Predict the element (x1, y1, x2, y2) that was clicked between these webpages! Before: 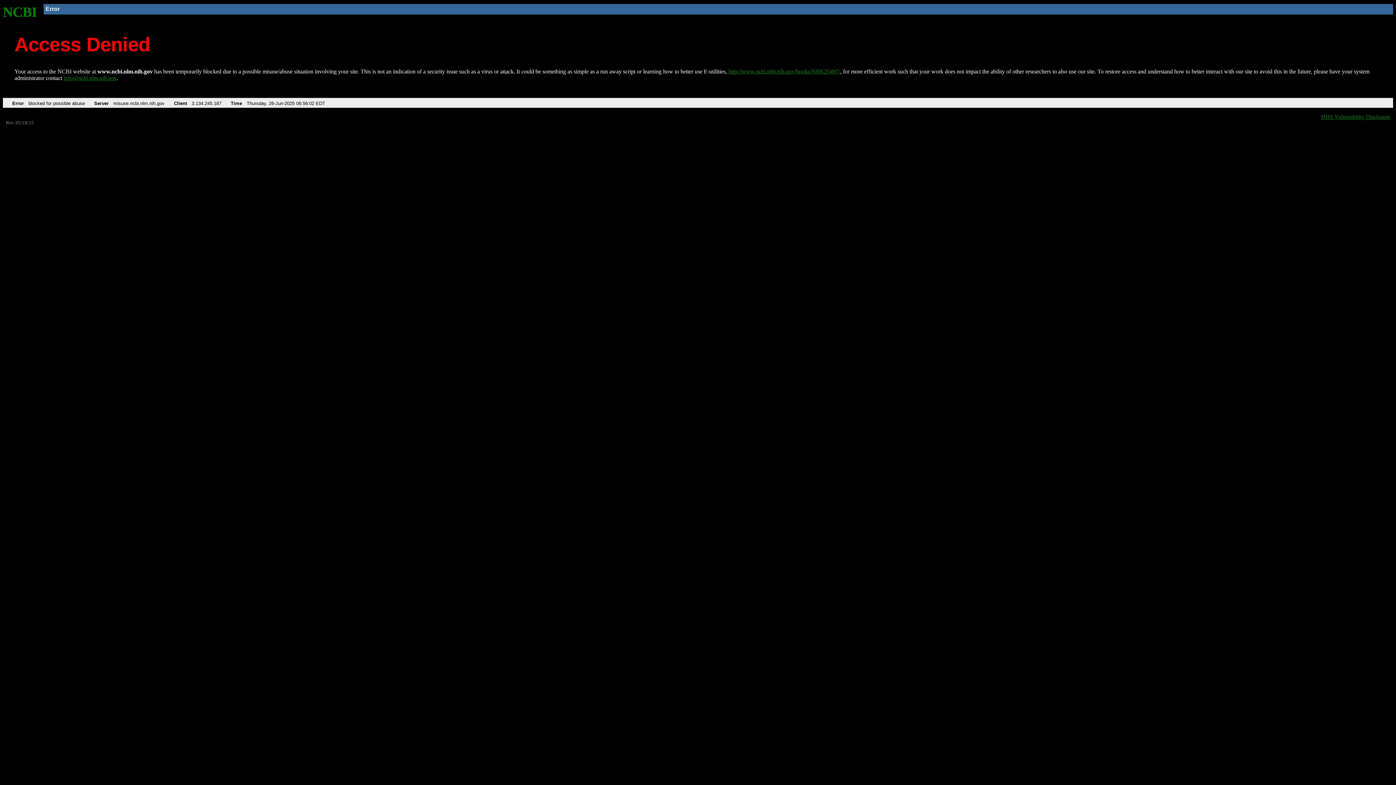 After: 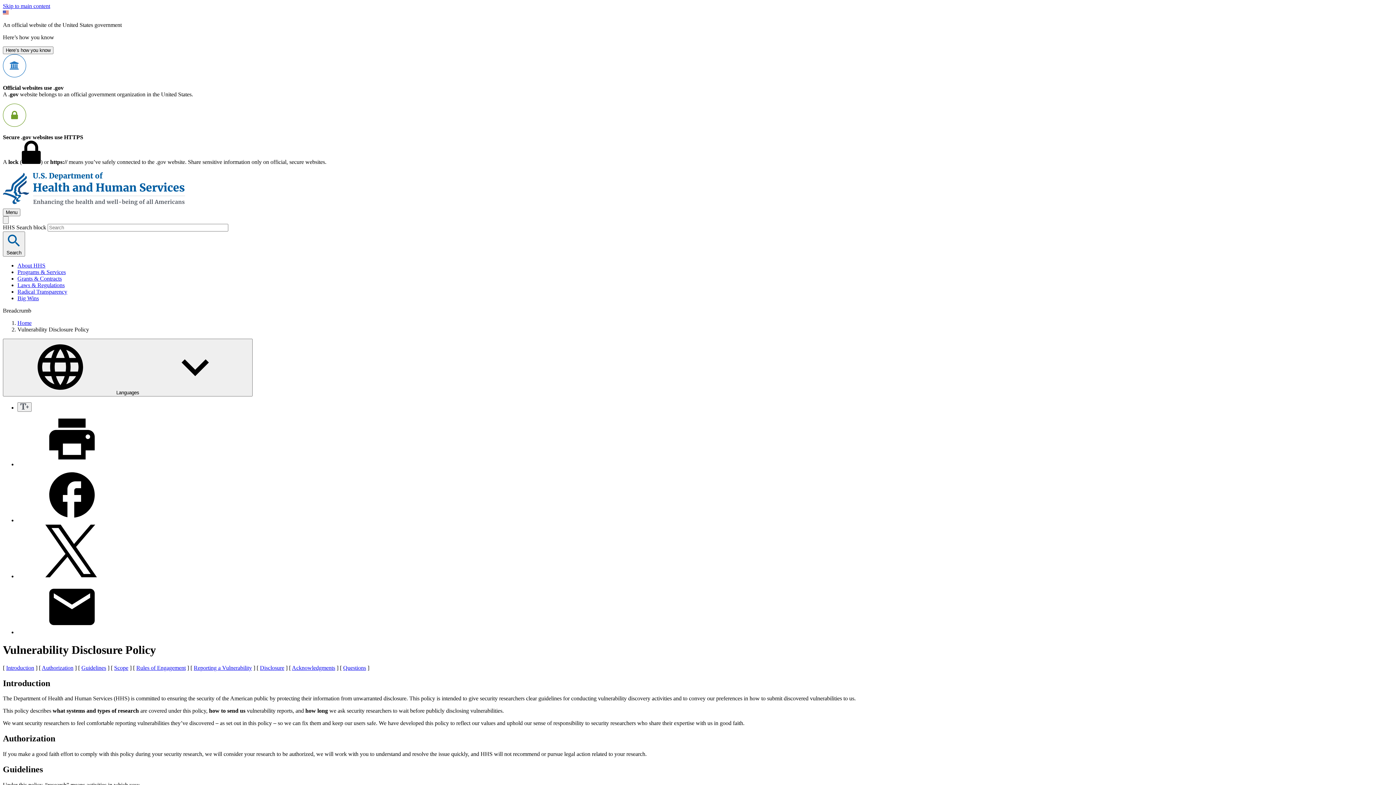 Action: label: HHS Vulnerability Disclosure bbox: (1321, 113, 1390, 119)